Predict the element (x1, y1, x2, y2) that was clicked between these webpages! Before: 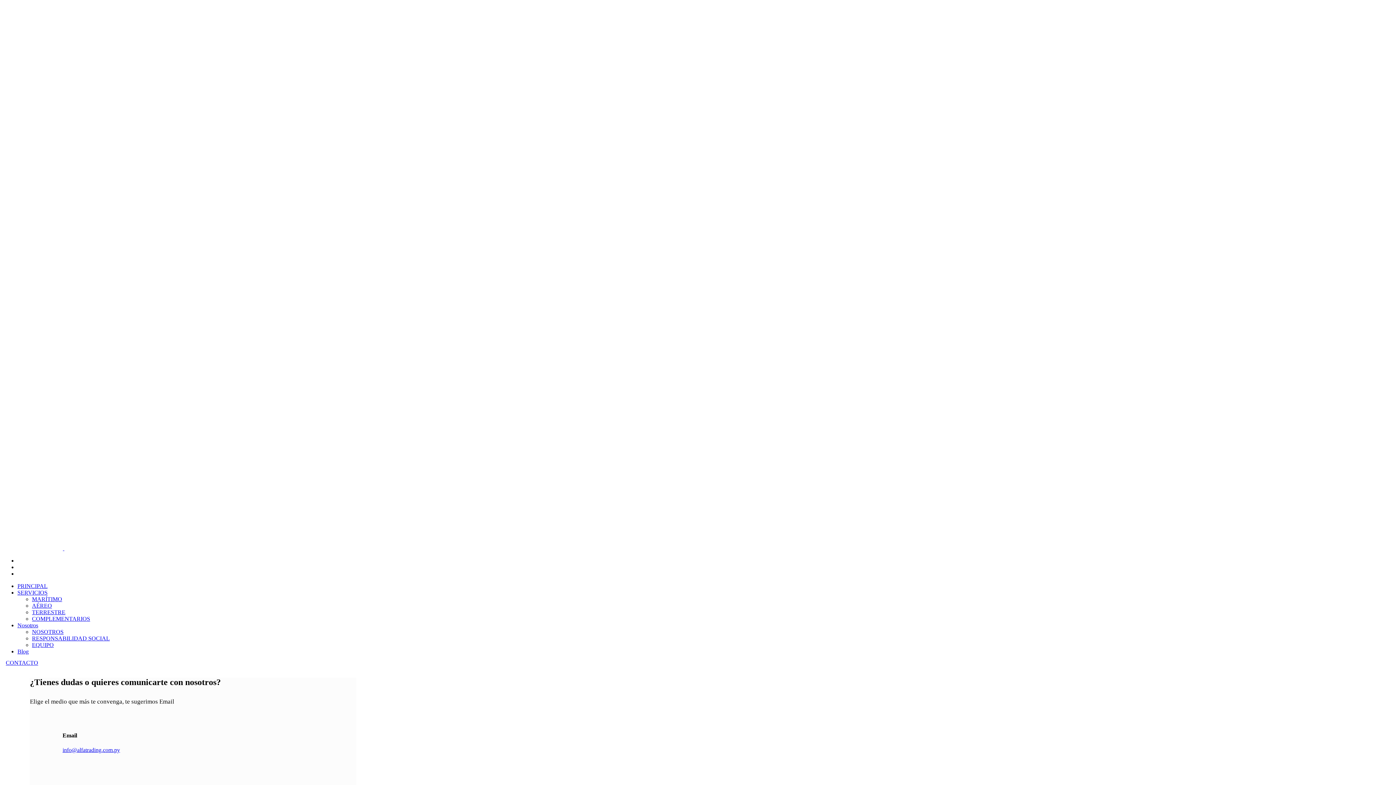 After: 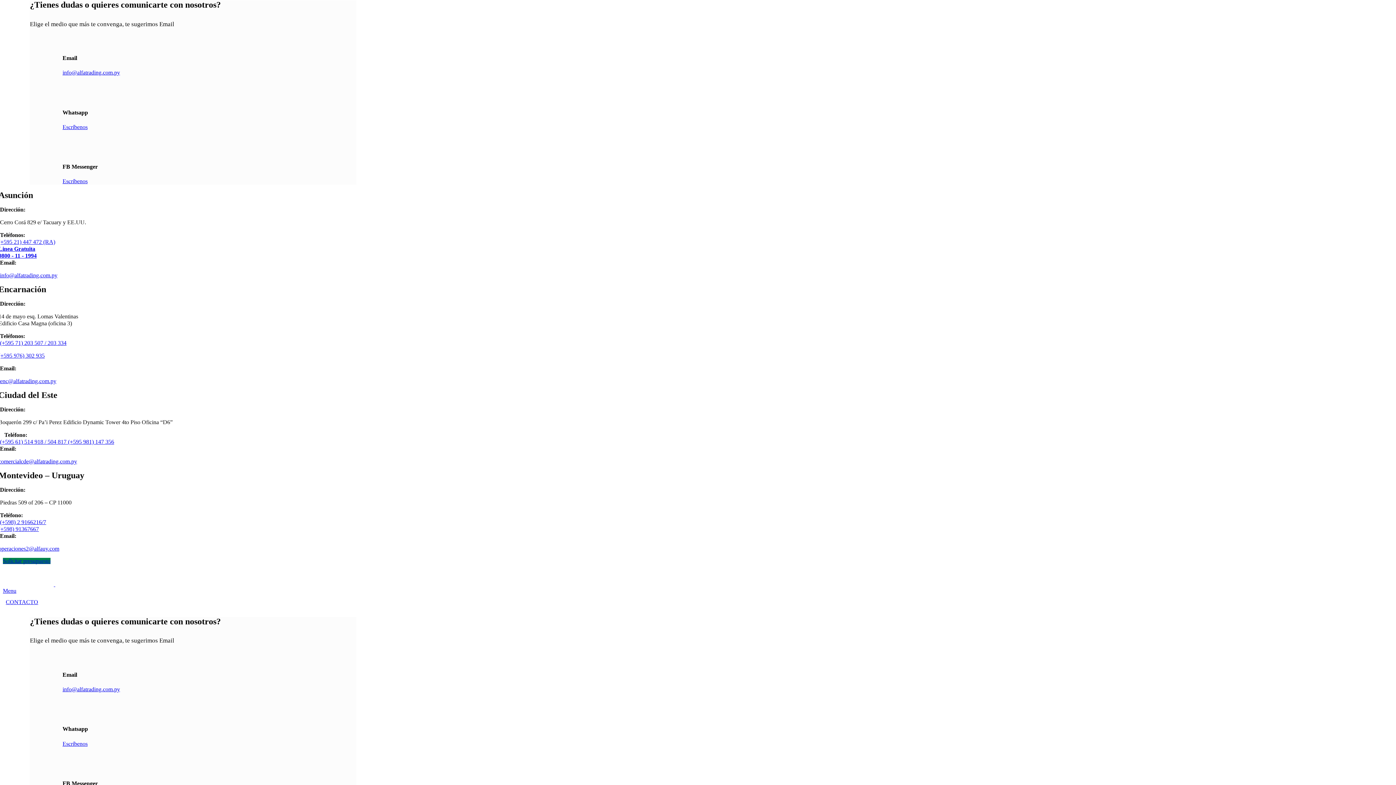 Action: bbox: (5, 660, 38, 666) label: CONTACTO